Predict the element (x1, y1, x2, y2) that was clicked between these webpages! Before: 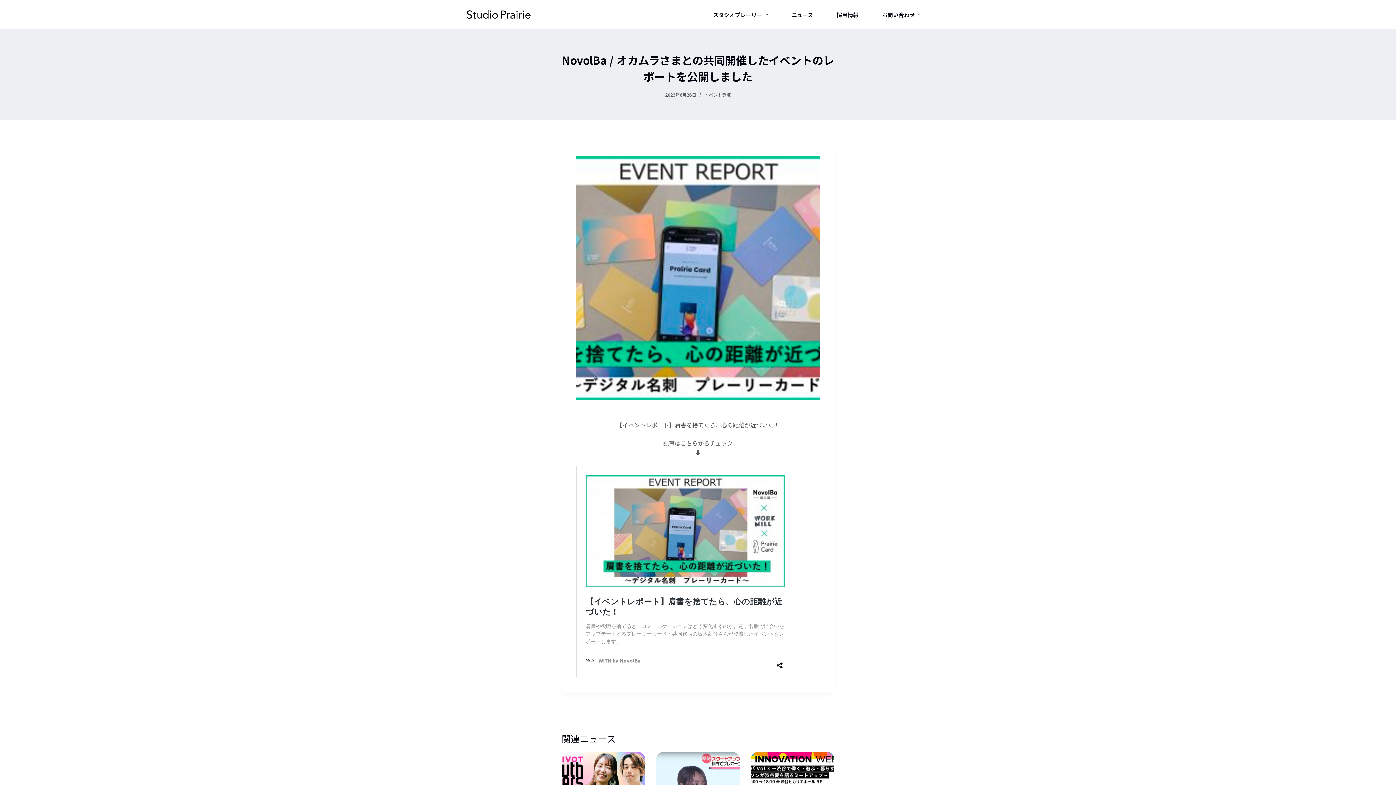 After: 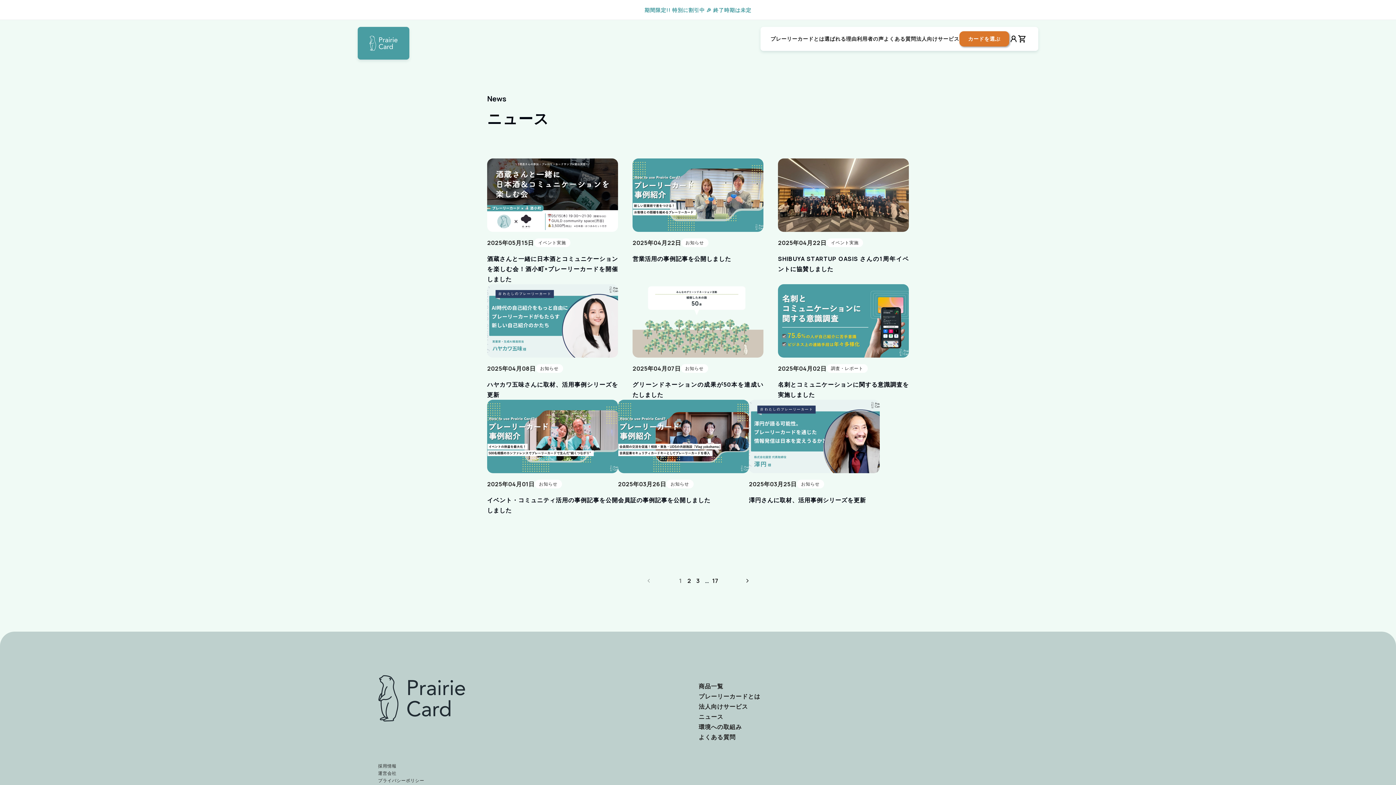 Action: label: ニュース bbox: (780, 8, 825, 20)